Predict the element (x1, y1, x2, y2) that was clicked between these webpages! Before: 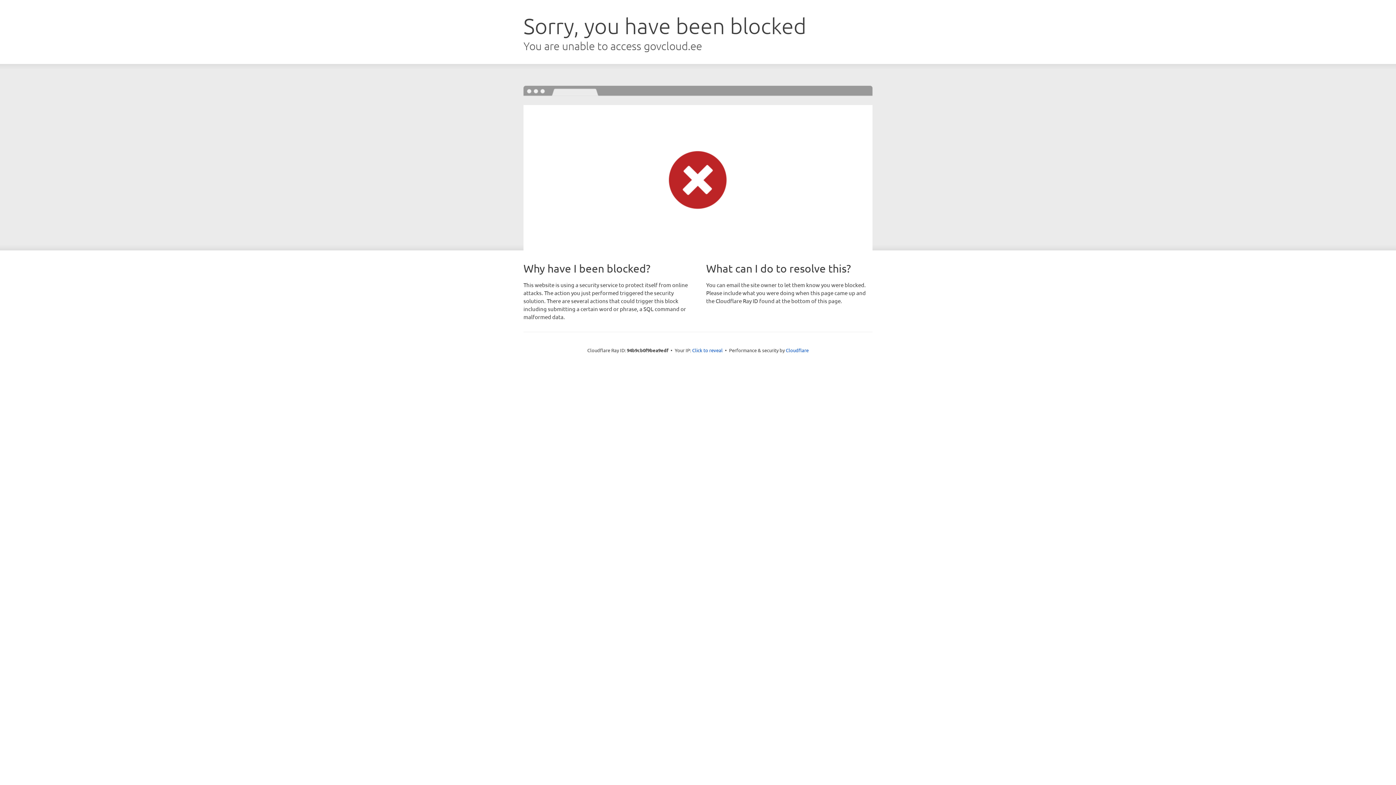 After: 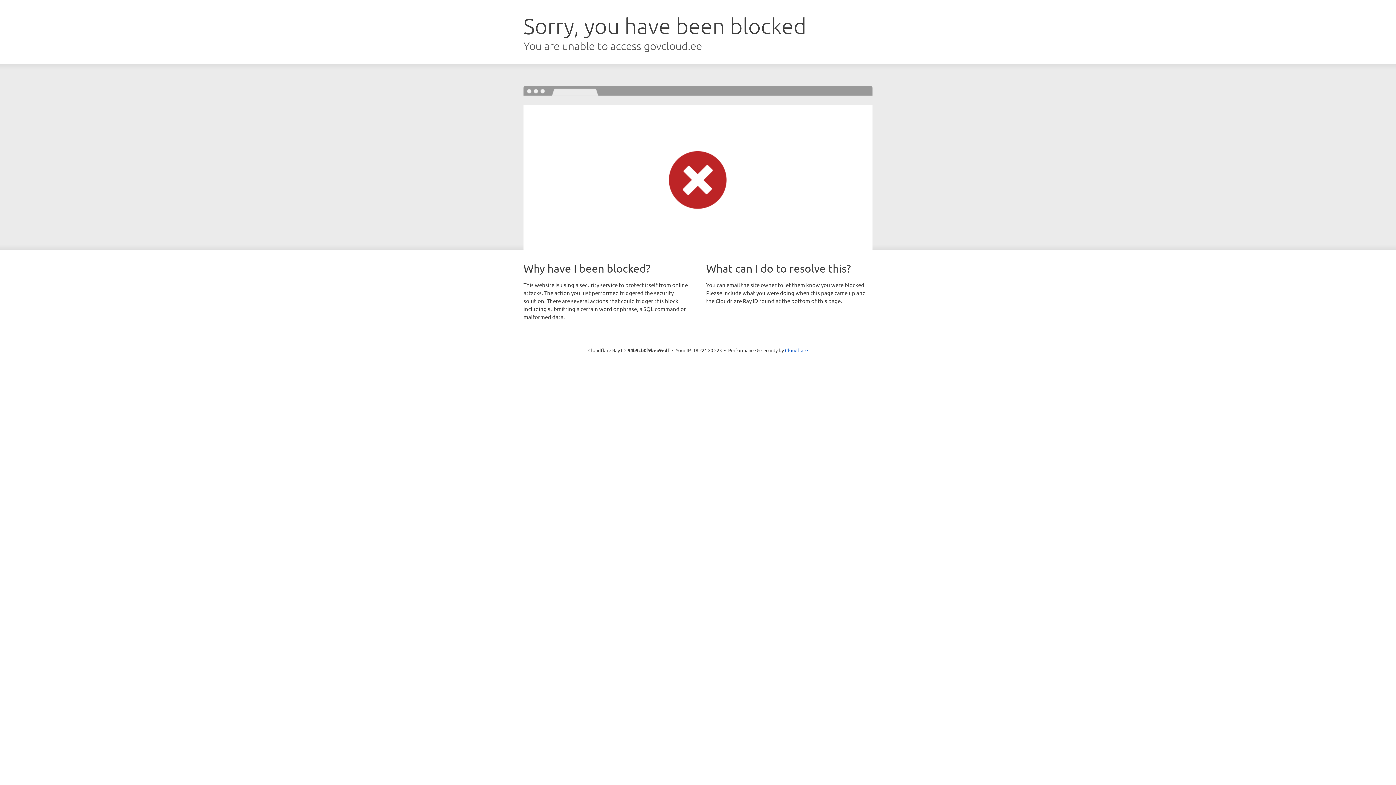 Action: bbox: (692, 346, 722, 353) label: Click to reveal